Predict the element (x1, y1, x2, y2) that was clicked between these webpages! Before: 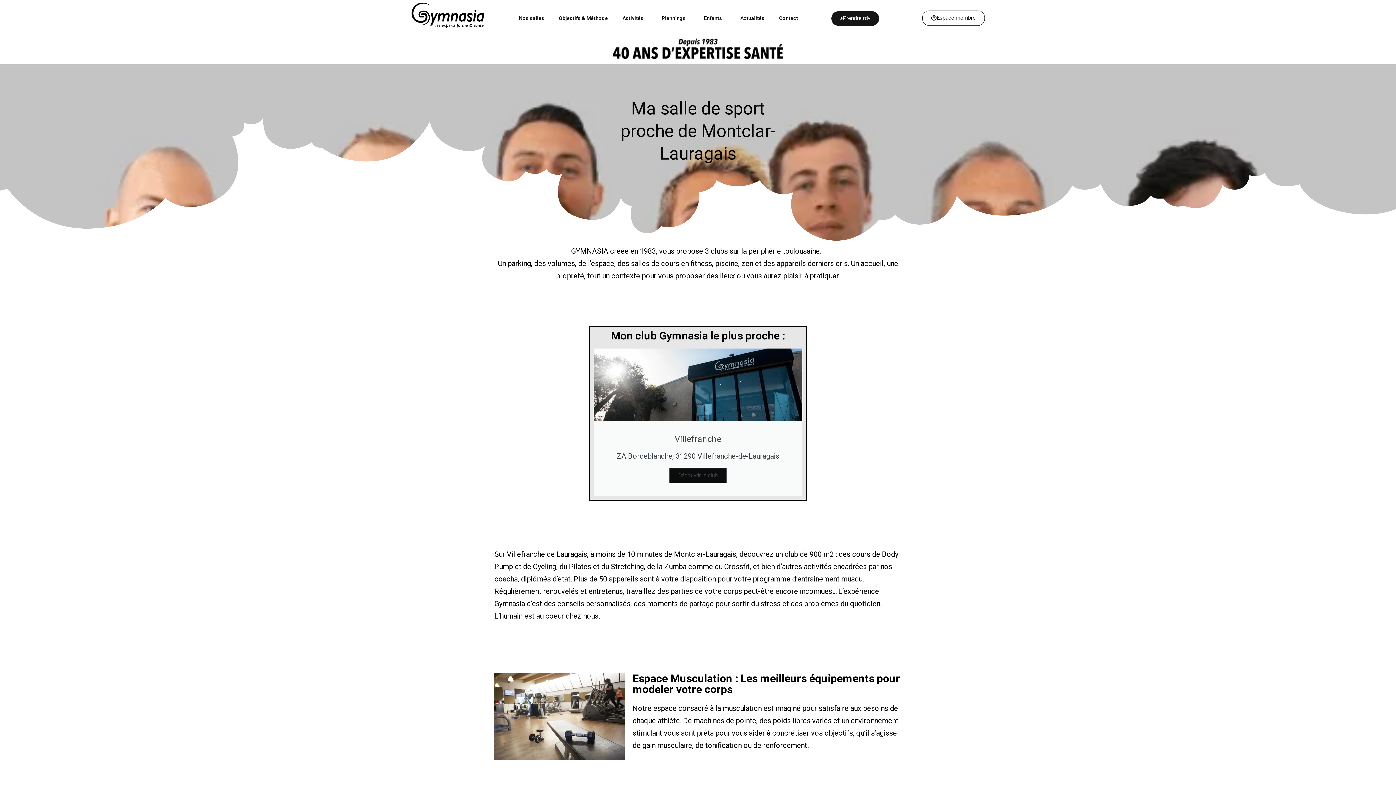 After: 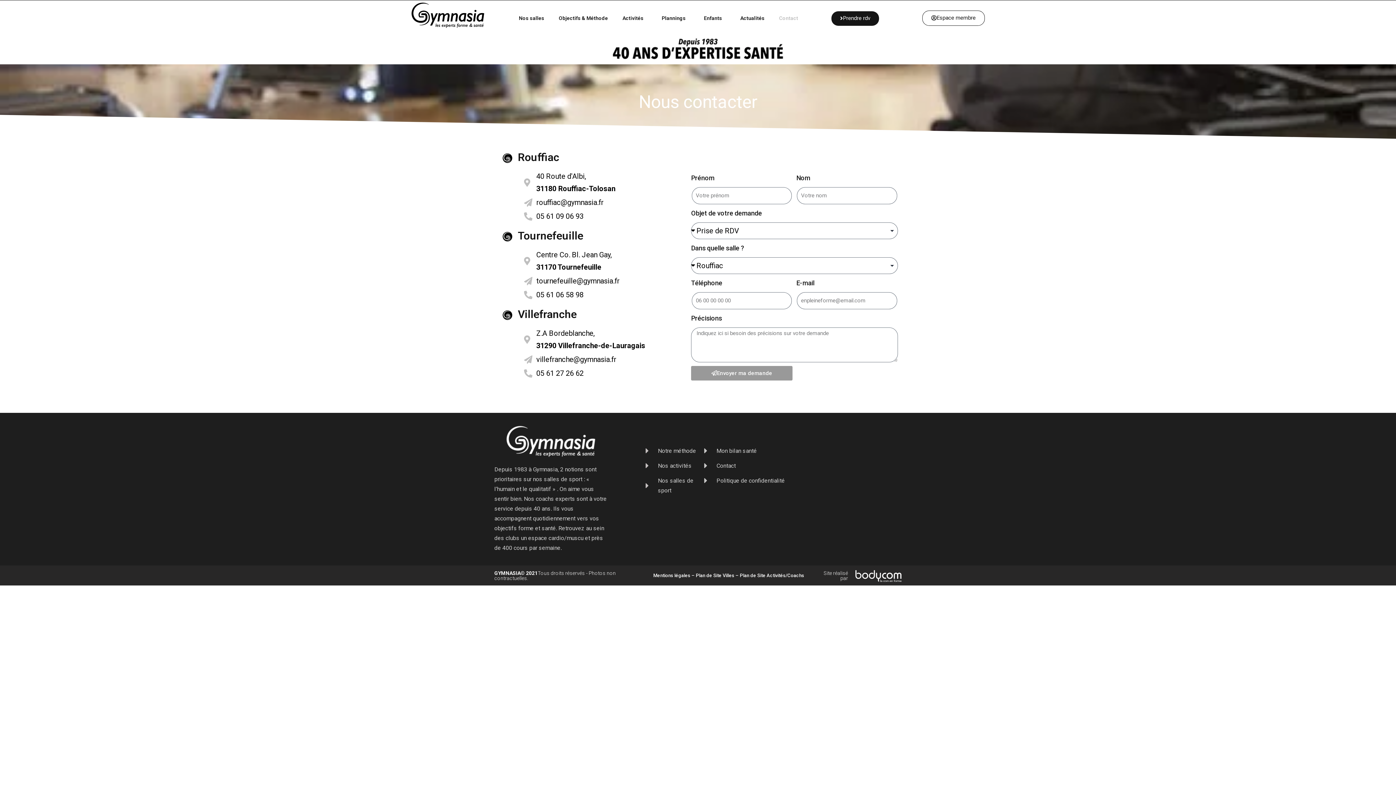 Action: bbox: (772, 9, 805, 26) label: Contact